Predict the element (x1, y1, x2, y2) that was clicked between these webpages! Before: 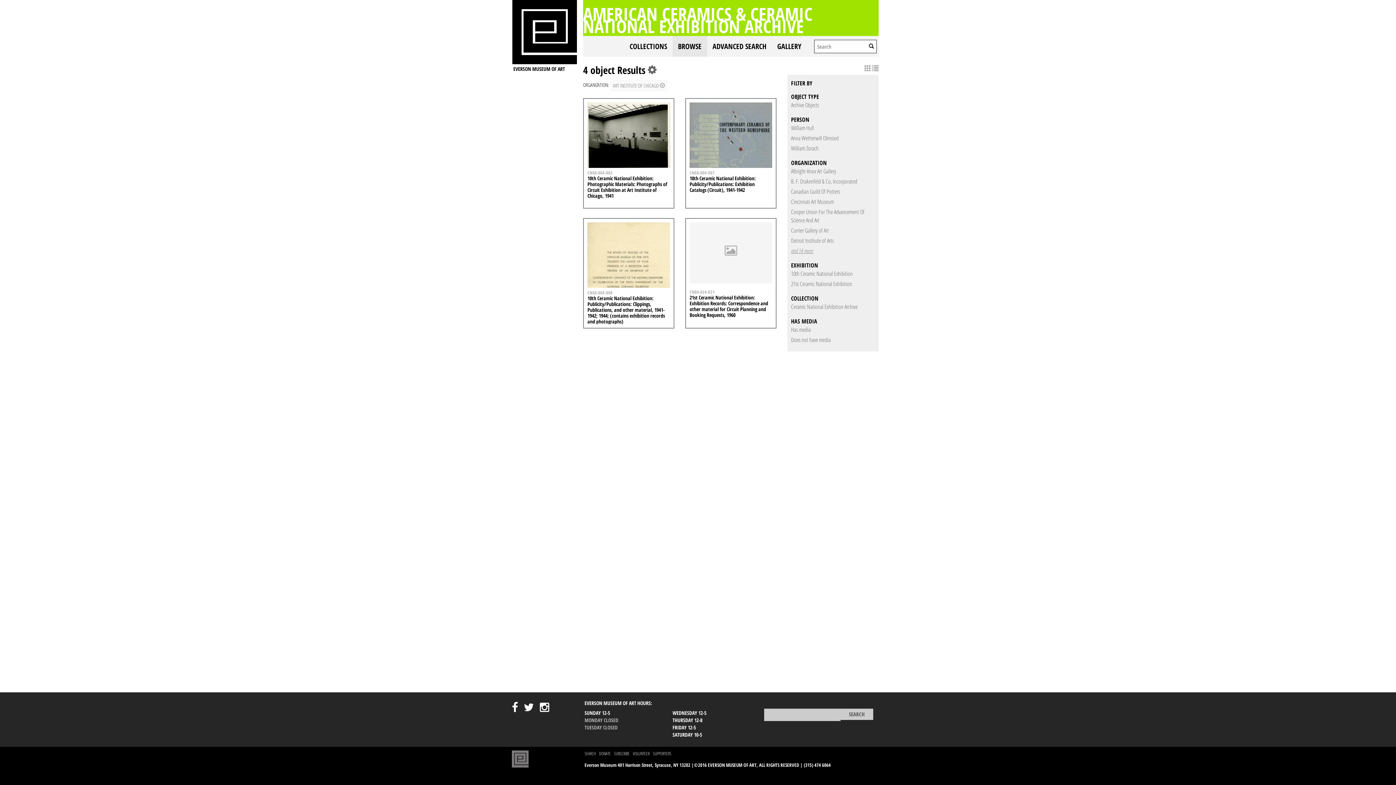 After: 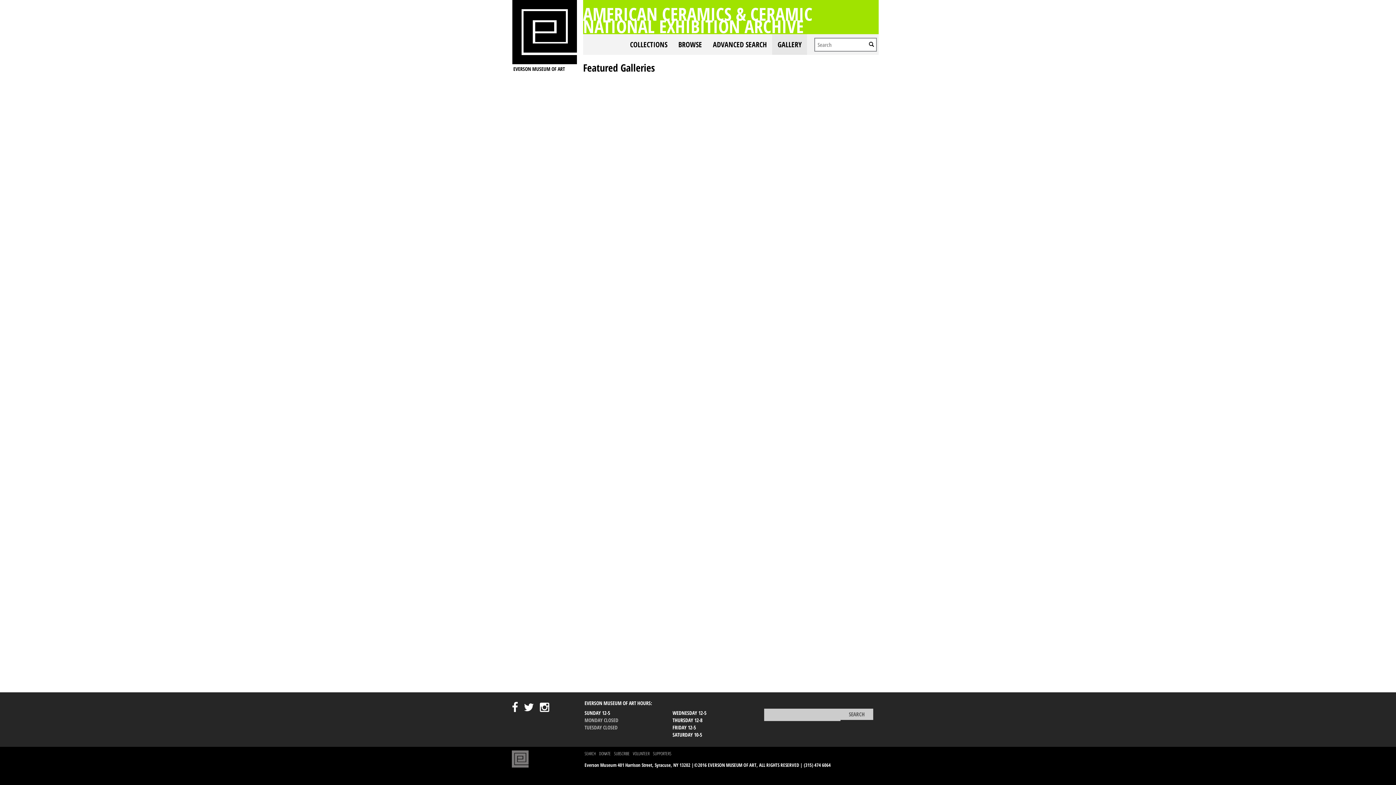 Action: bbox: (772, 36, 806, 56) label: GALLERY